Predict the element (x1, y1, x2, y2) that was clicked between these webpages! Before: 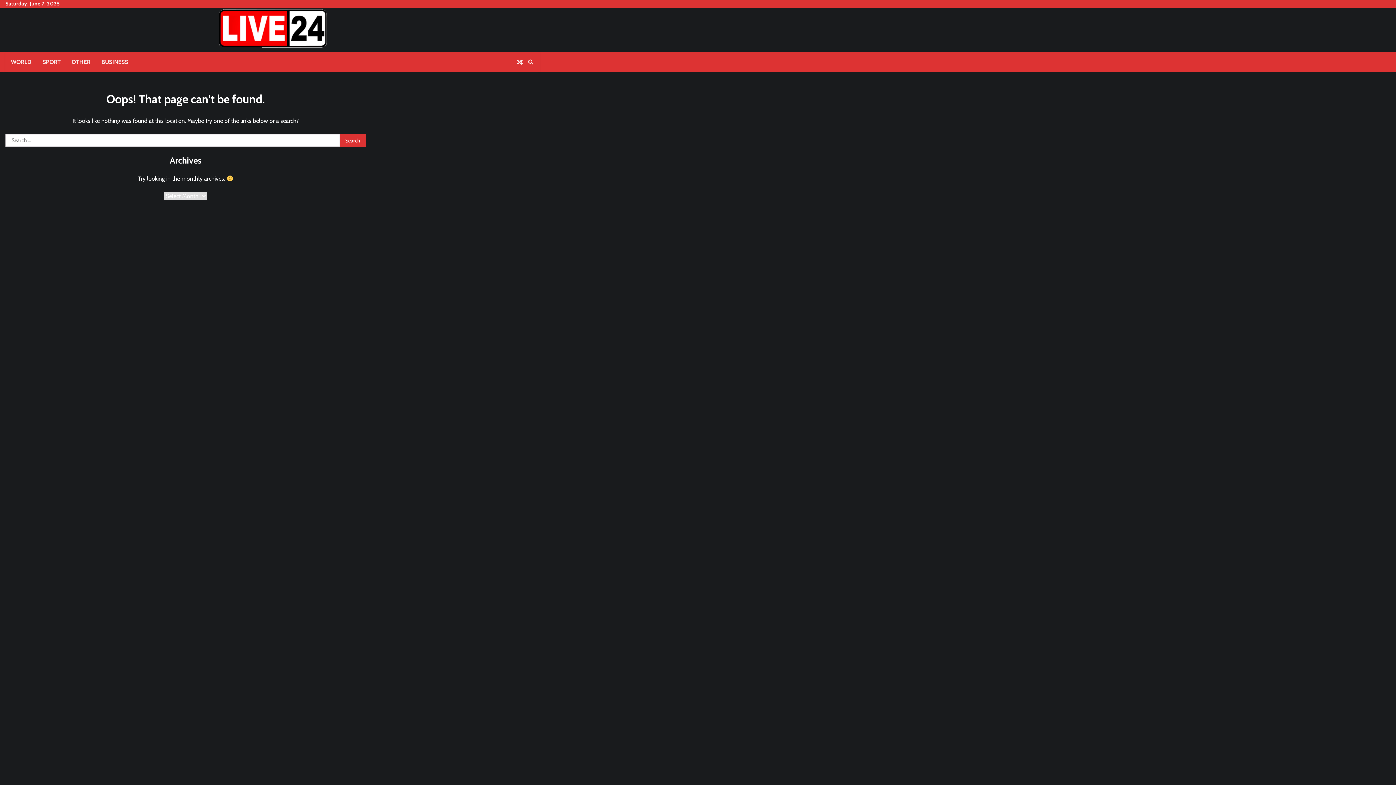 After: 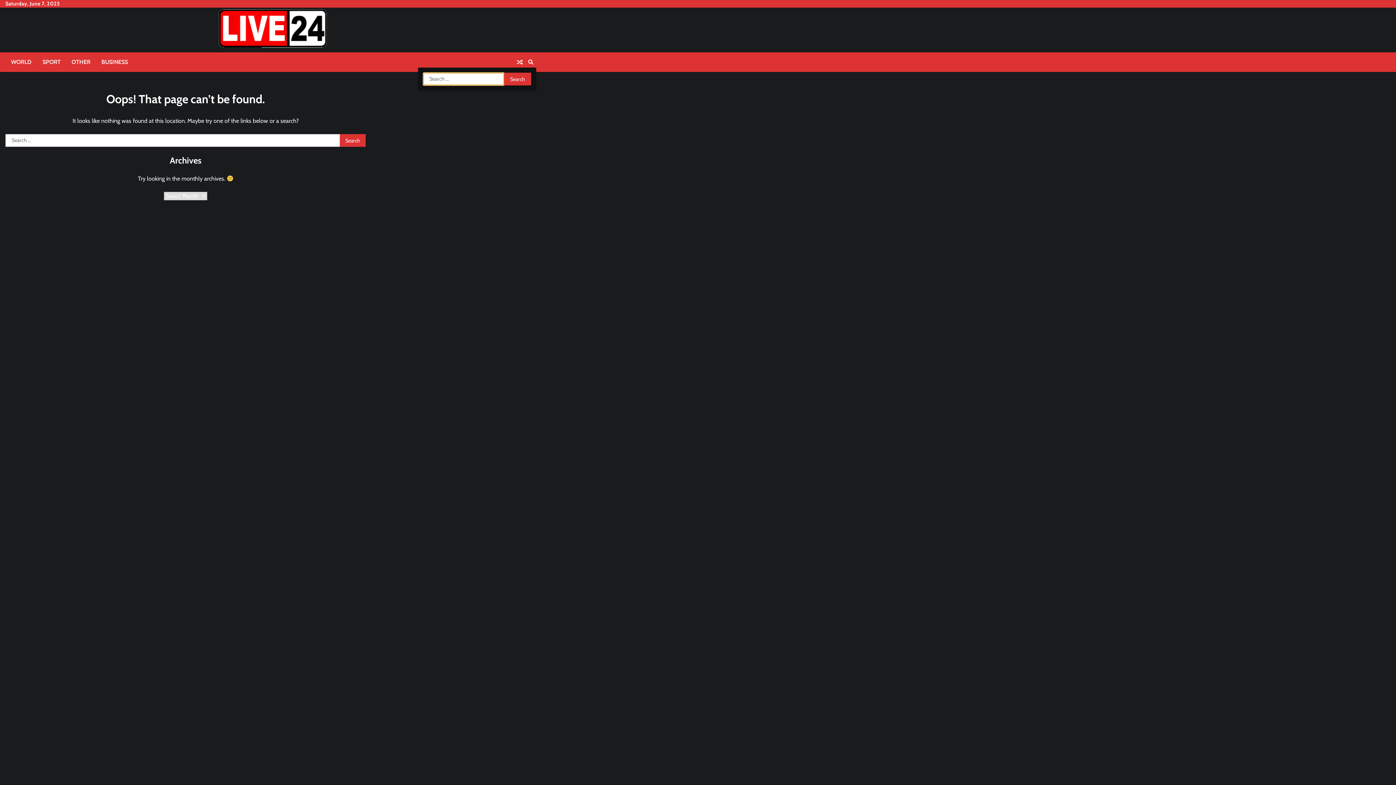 Action: bbox: (525, 56, 536, 67)